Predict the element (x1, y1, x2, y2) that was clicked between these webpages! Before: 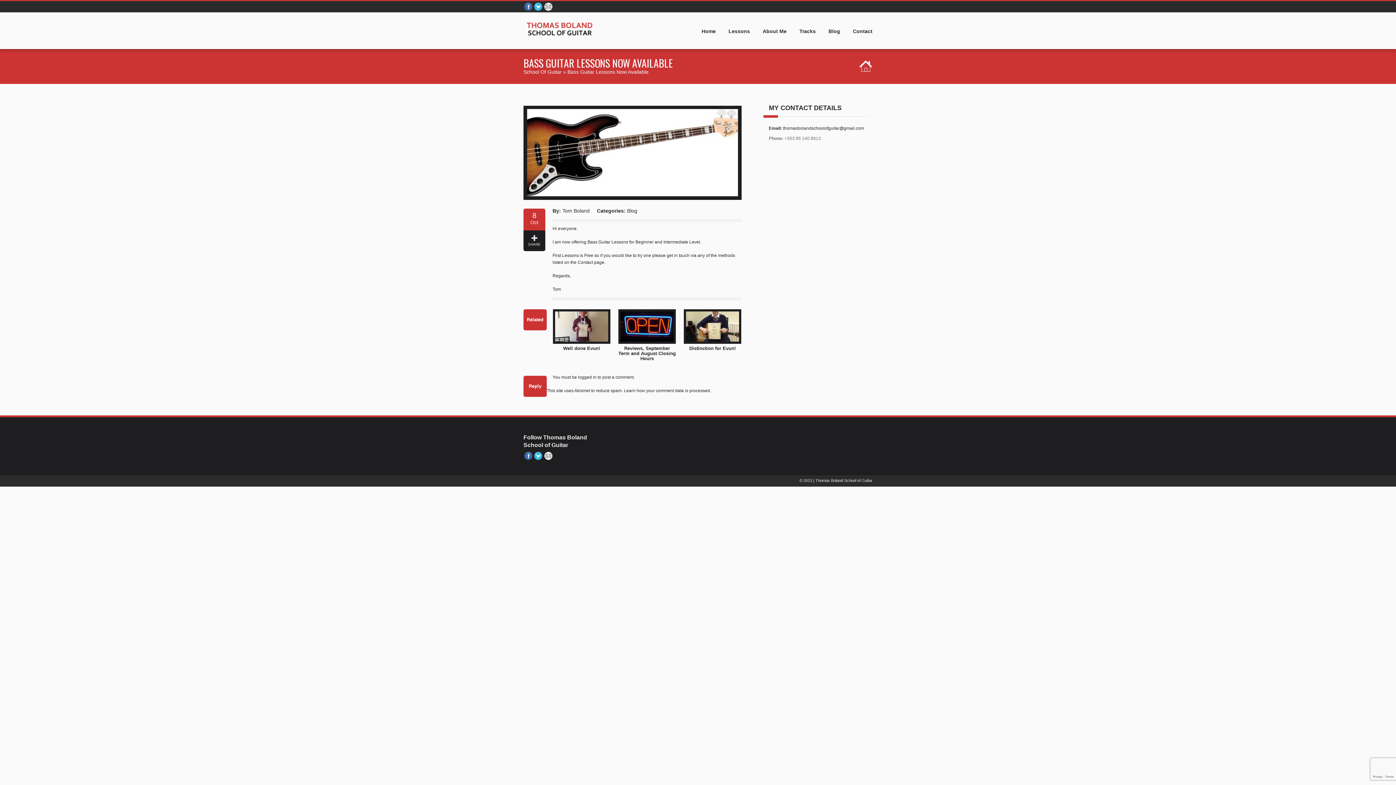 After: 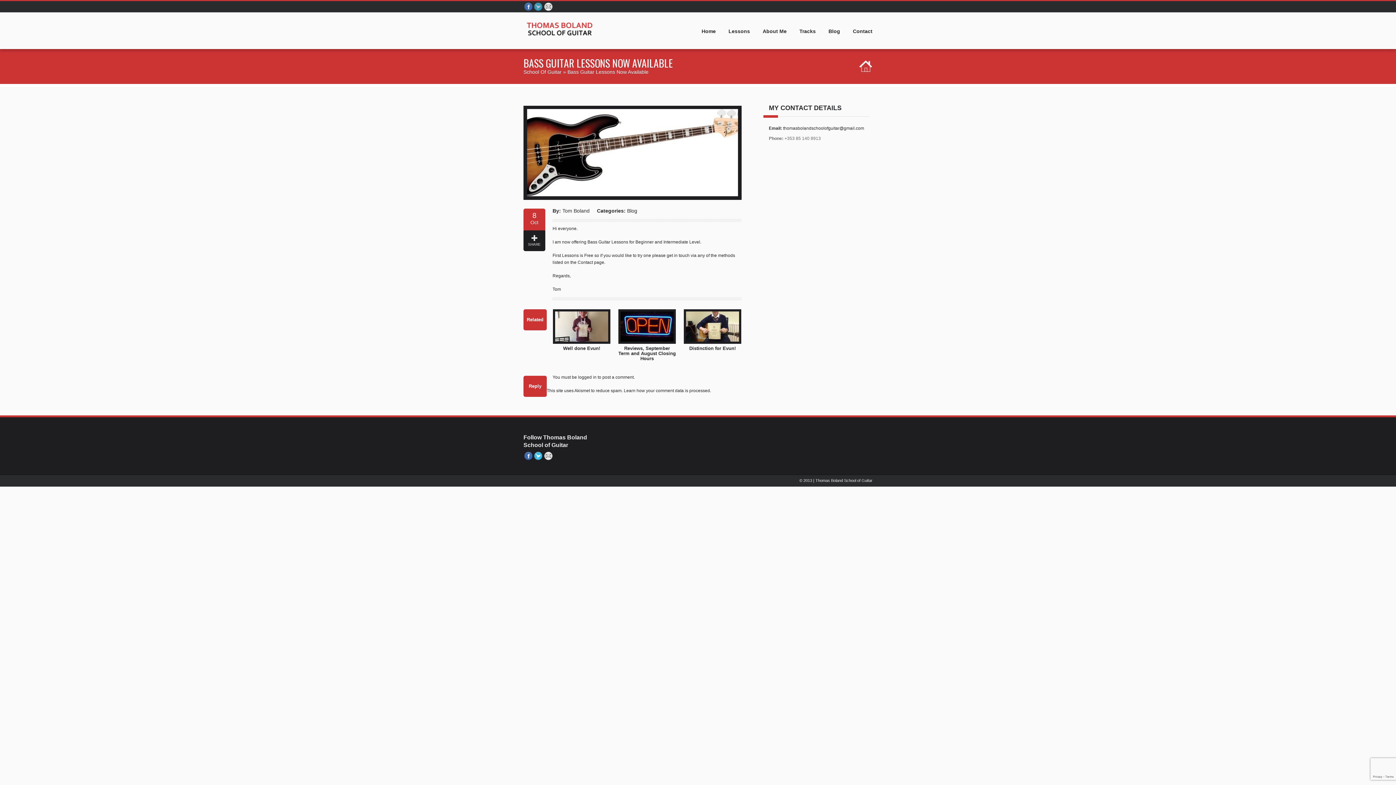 Action: bbox: (533, 1, 544, 12)